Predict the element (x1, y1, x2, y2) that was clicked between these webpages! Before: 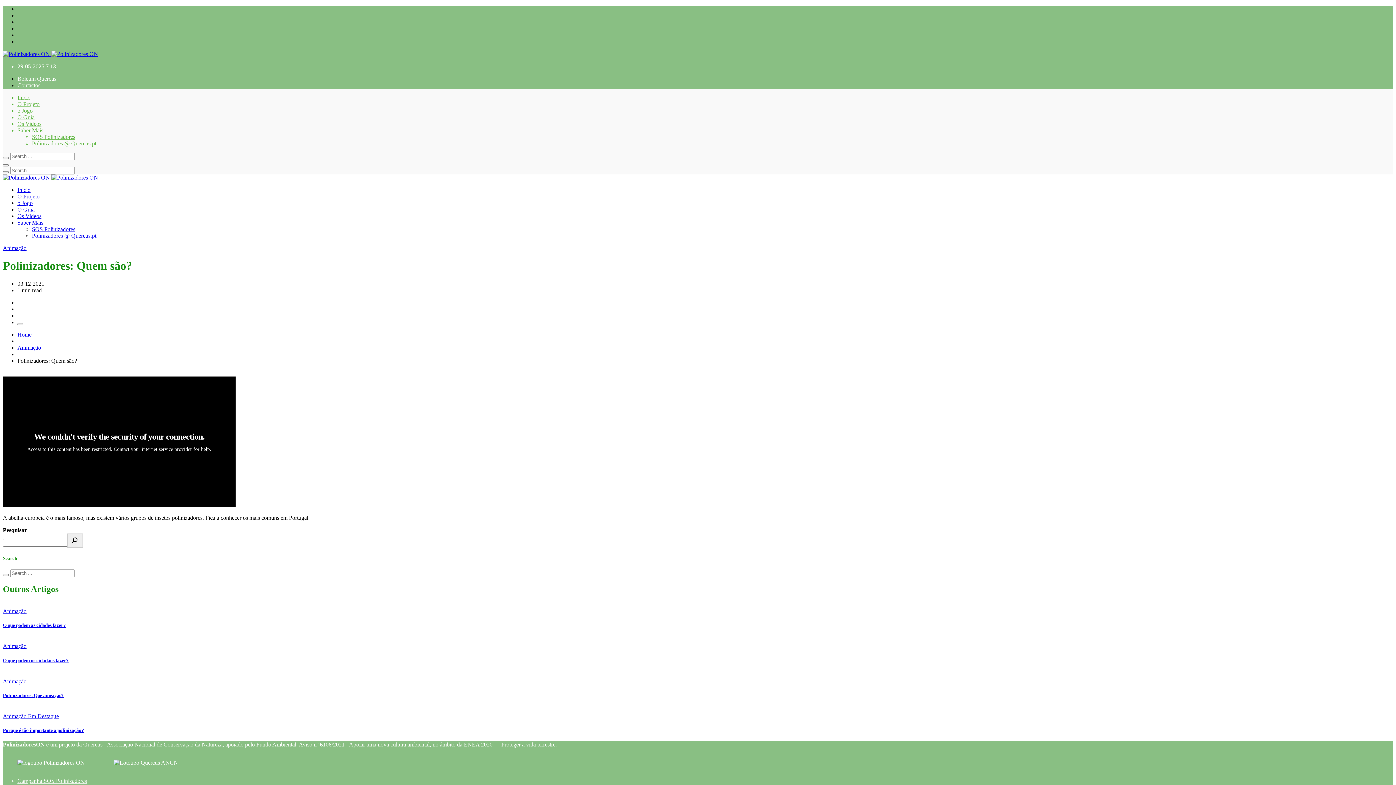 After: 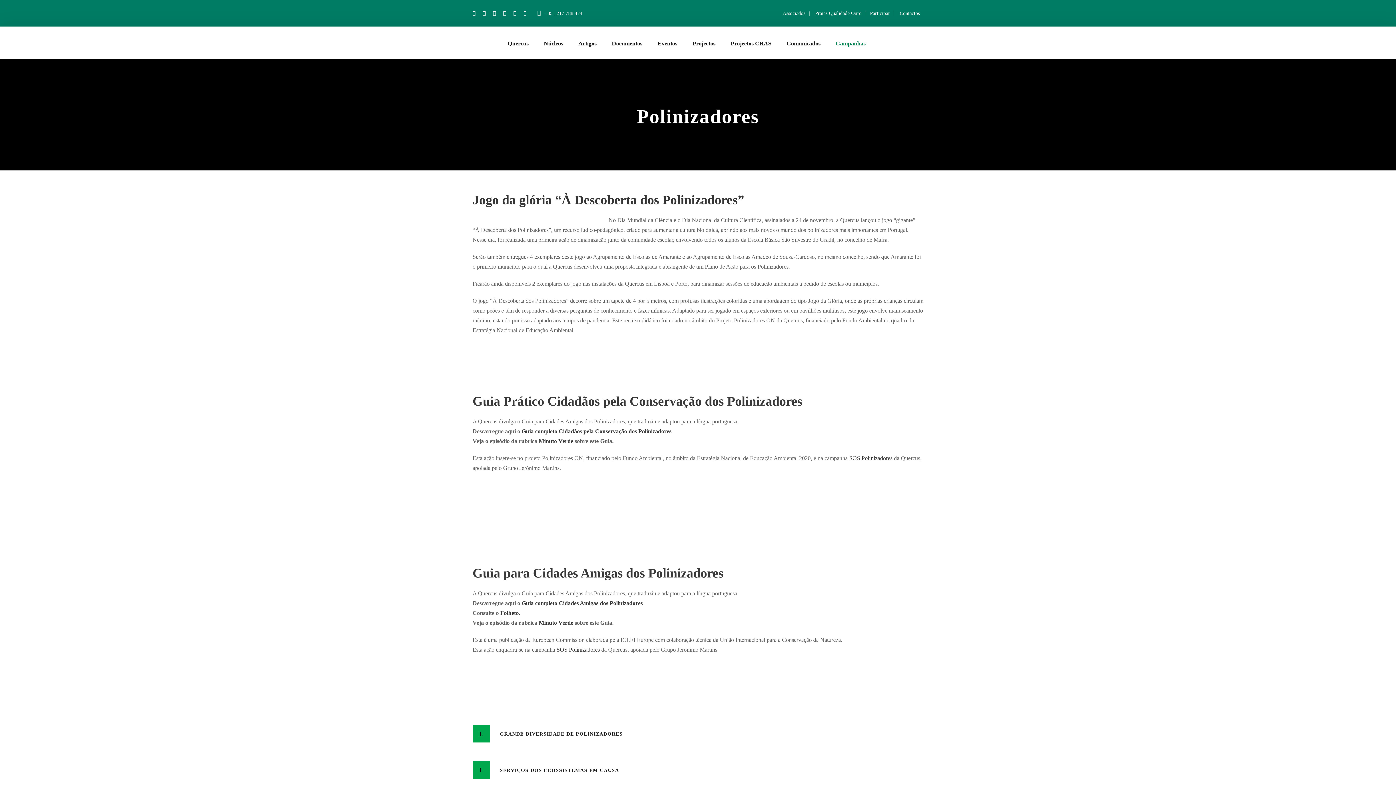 Action: bbox: (32, 232, 96, 238) label: Polinizadores @ Quercus.pt